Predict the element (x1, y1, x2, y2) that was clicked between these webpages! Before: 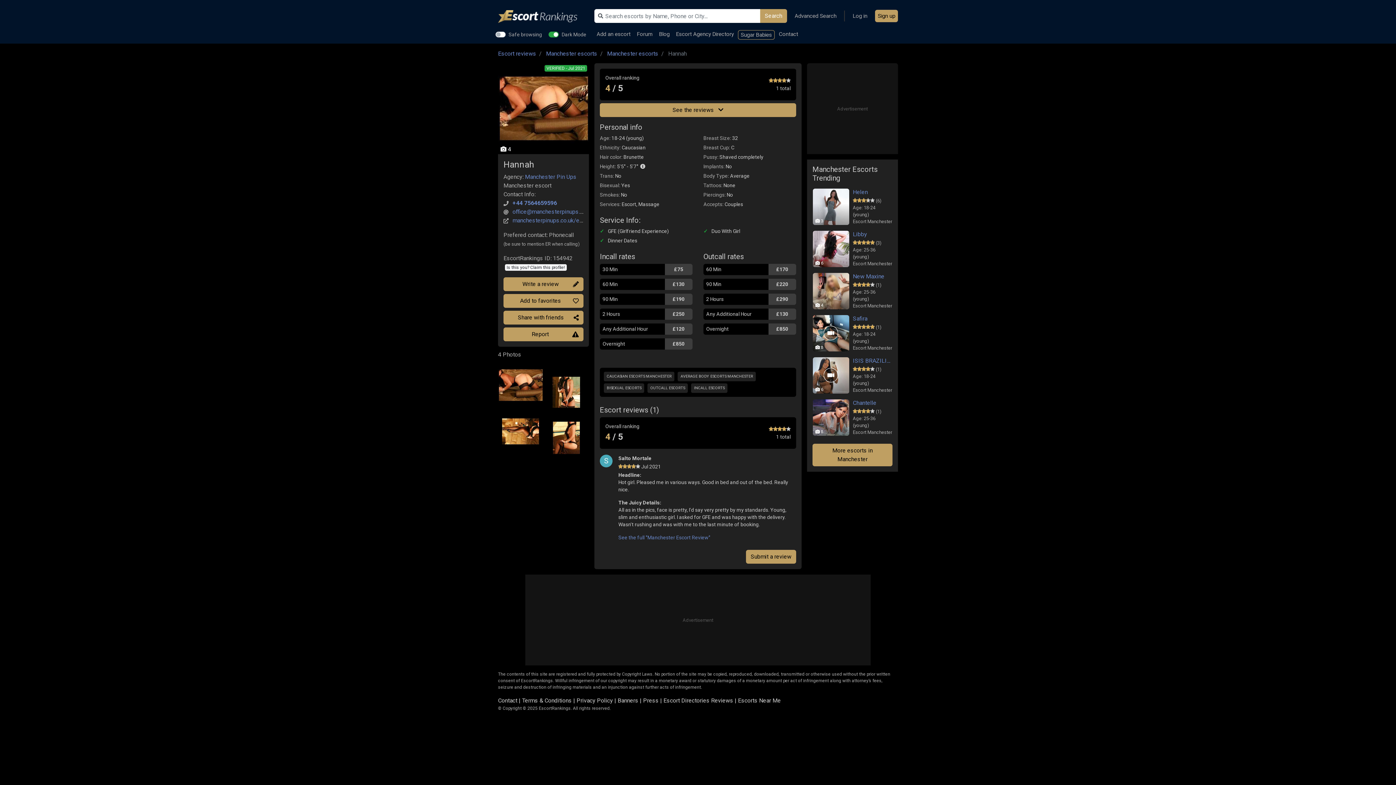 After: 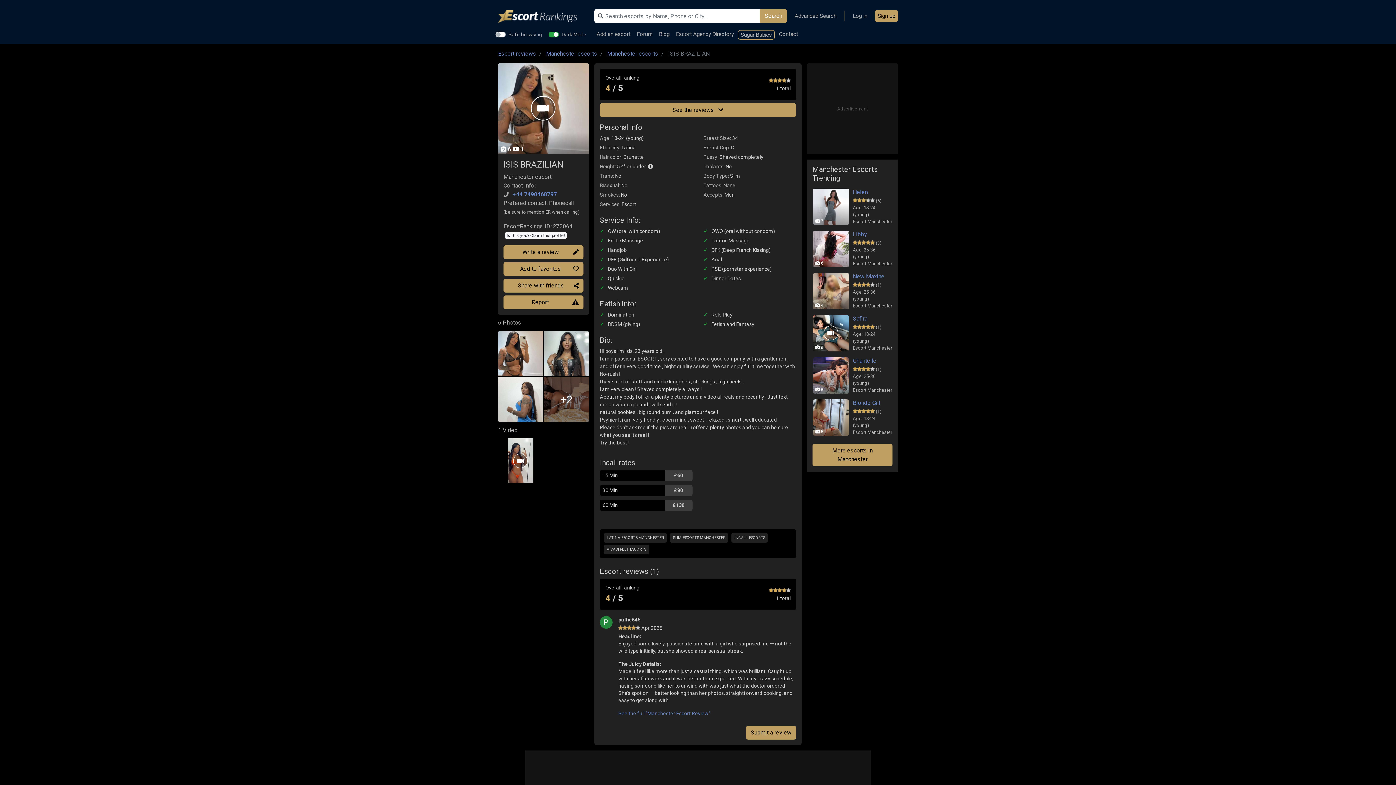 Action: bbox: (853, 357, 892, 364) label: ISIS BRAZILIAN